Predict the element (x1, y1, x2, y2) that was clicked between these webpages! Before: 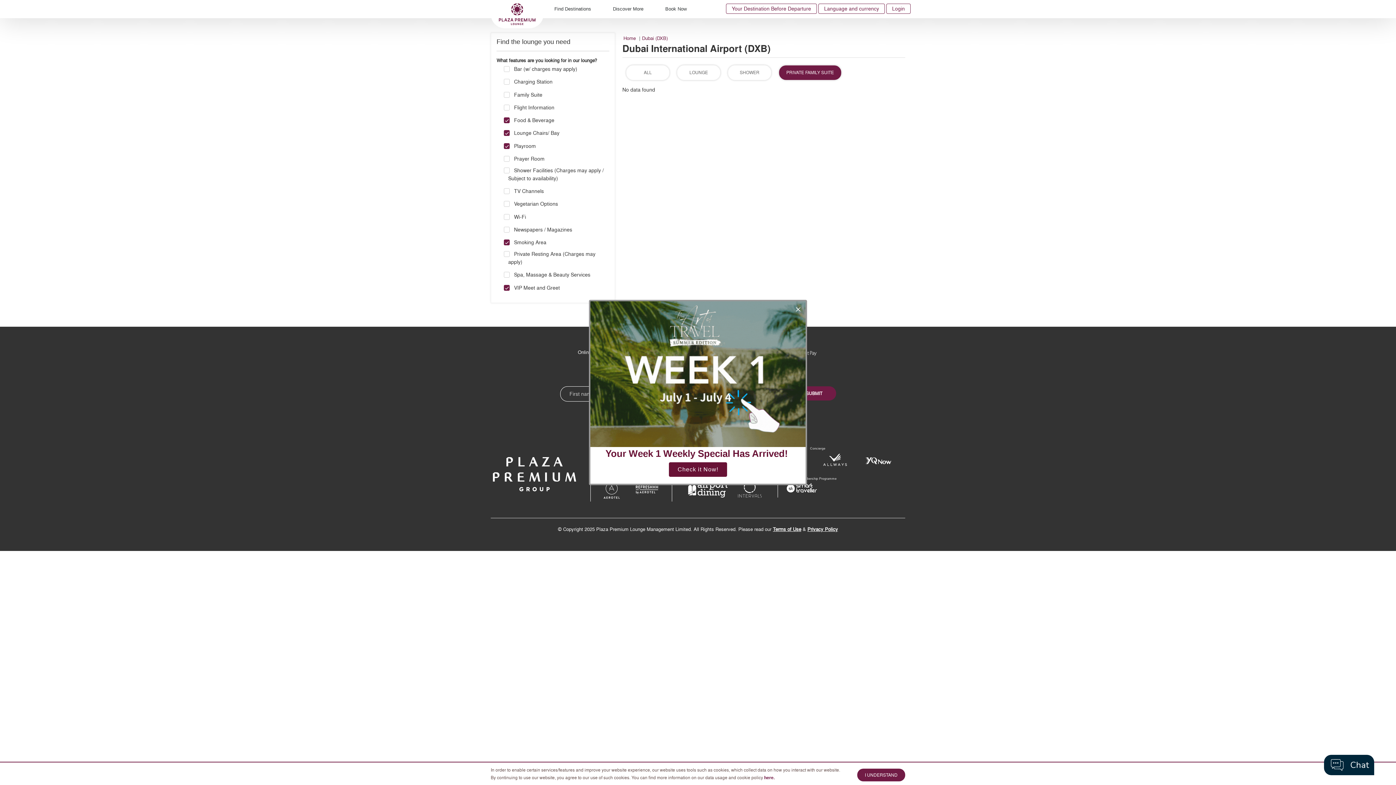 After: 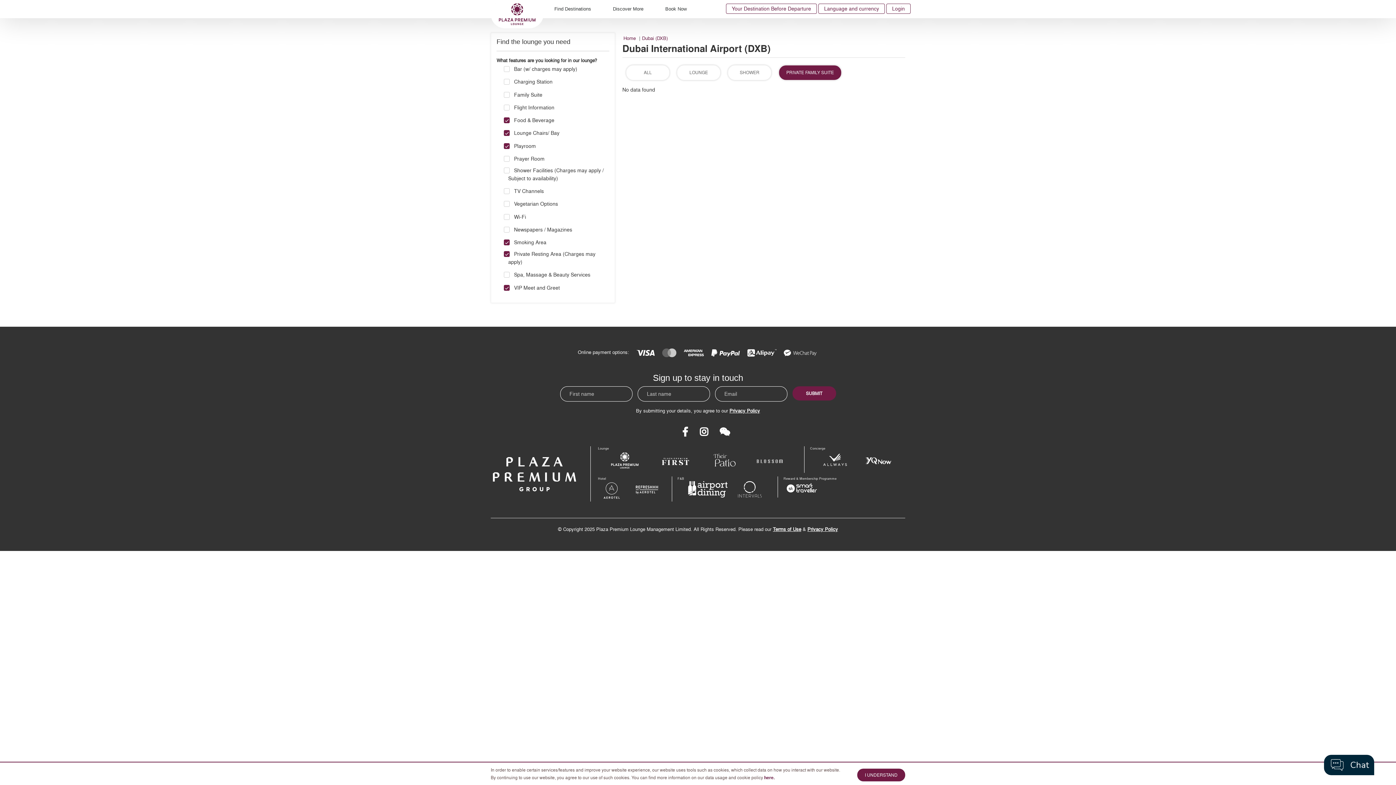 Action: bbox: (504, 250, 609, 266) label: Private Resting Area (Charges may apply)